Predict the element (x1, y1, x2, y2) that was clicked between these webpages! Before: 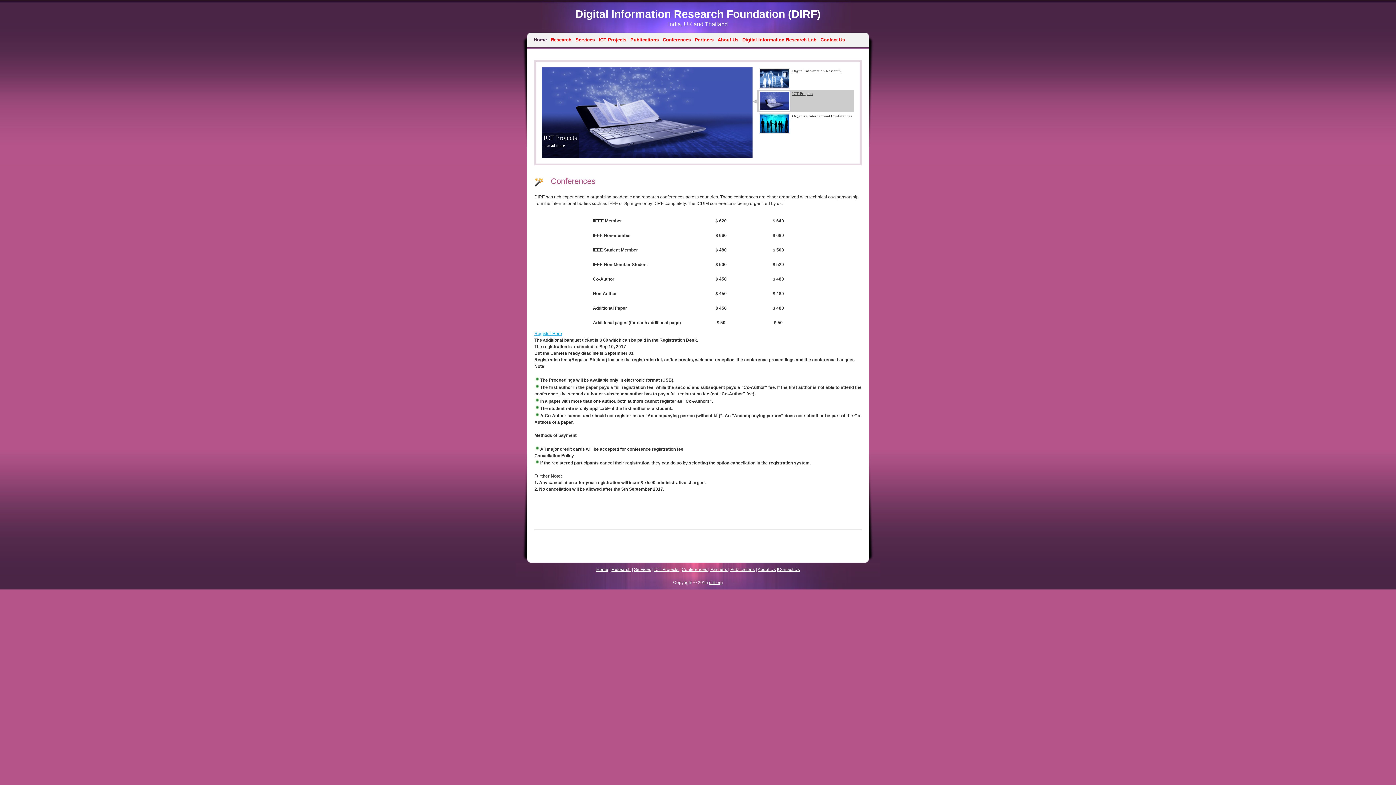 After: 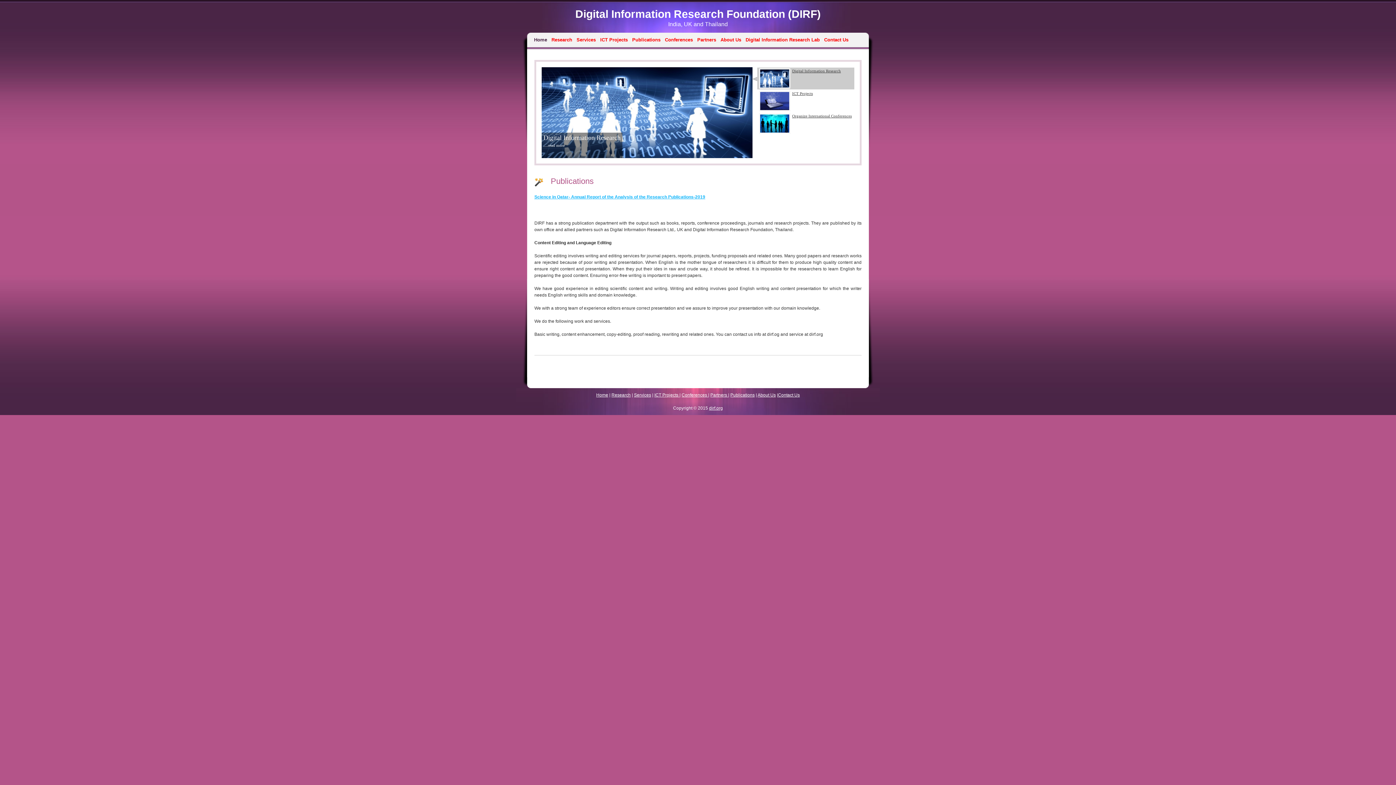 Action: bbox: (627, 32, 658, 46) label: Publications